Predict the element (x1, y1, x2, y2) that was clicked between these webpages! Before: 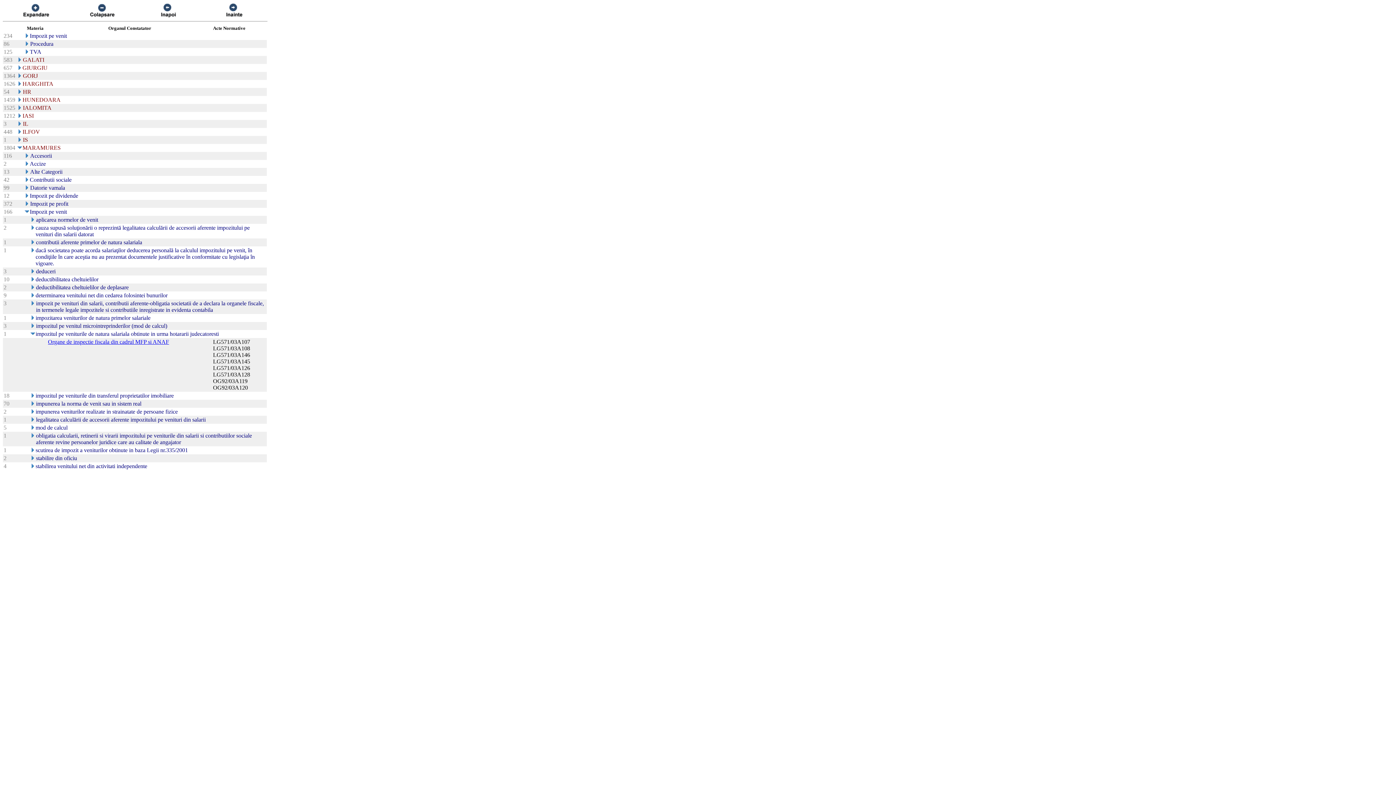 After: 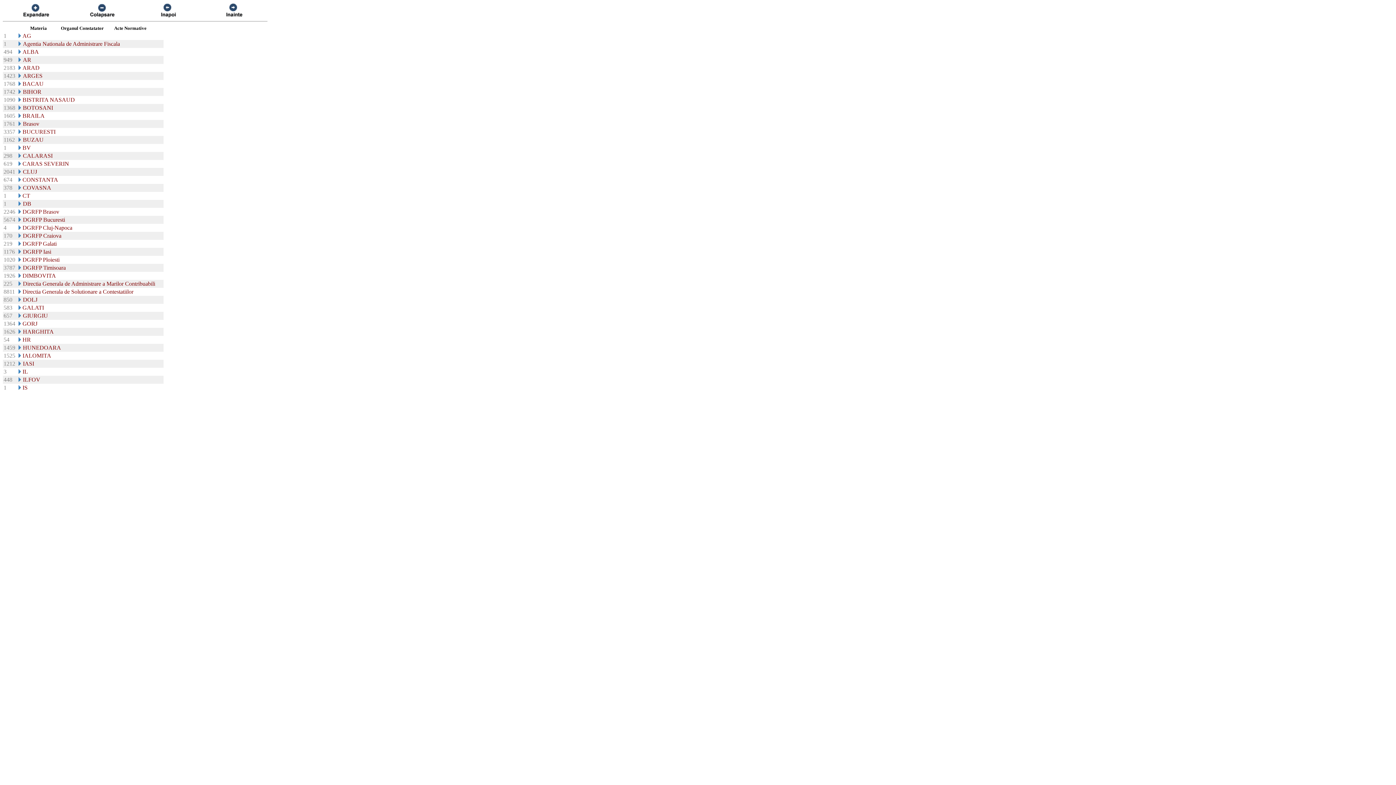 Action: bbox: (150, 13, 185, 19)